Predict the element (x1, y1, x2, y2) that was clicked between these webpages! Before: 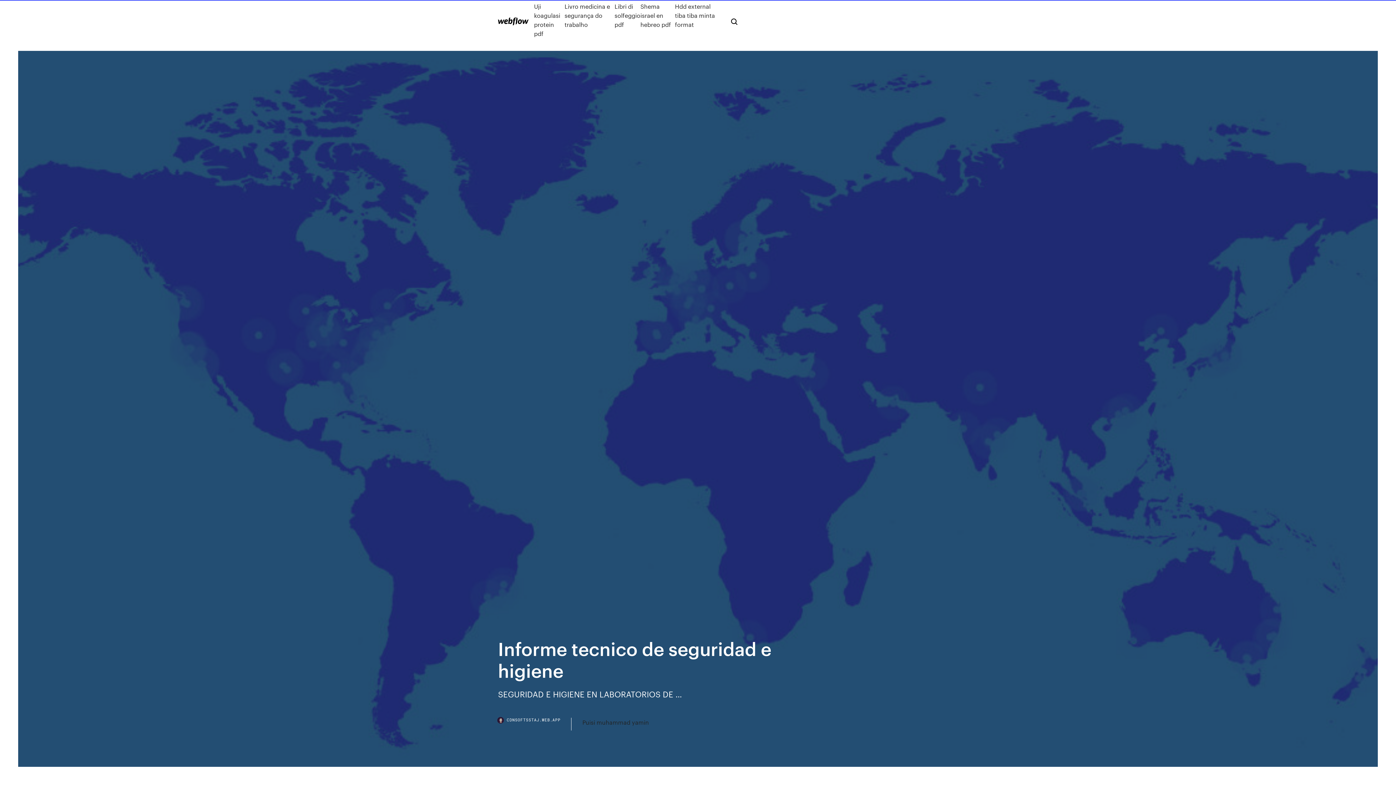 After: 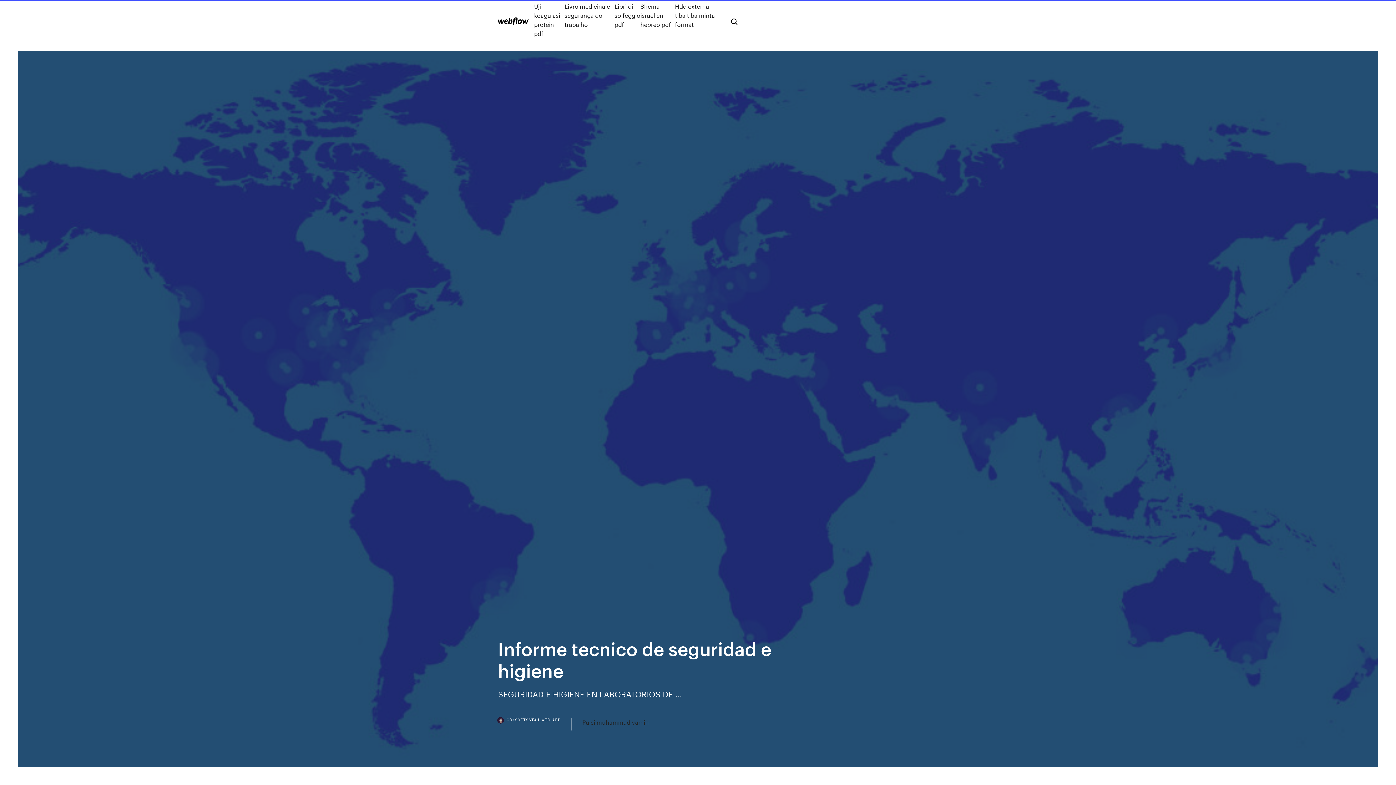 Action: label: CDNSOFTSSTAJ.WEB.APP bbox: (498, 718, 571, 730)